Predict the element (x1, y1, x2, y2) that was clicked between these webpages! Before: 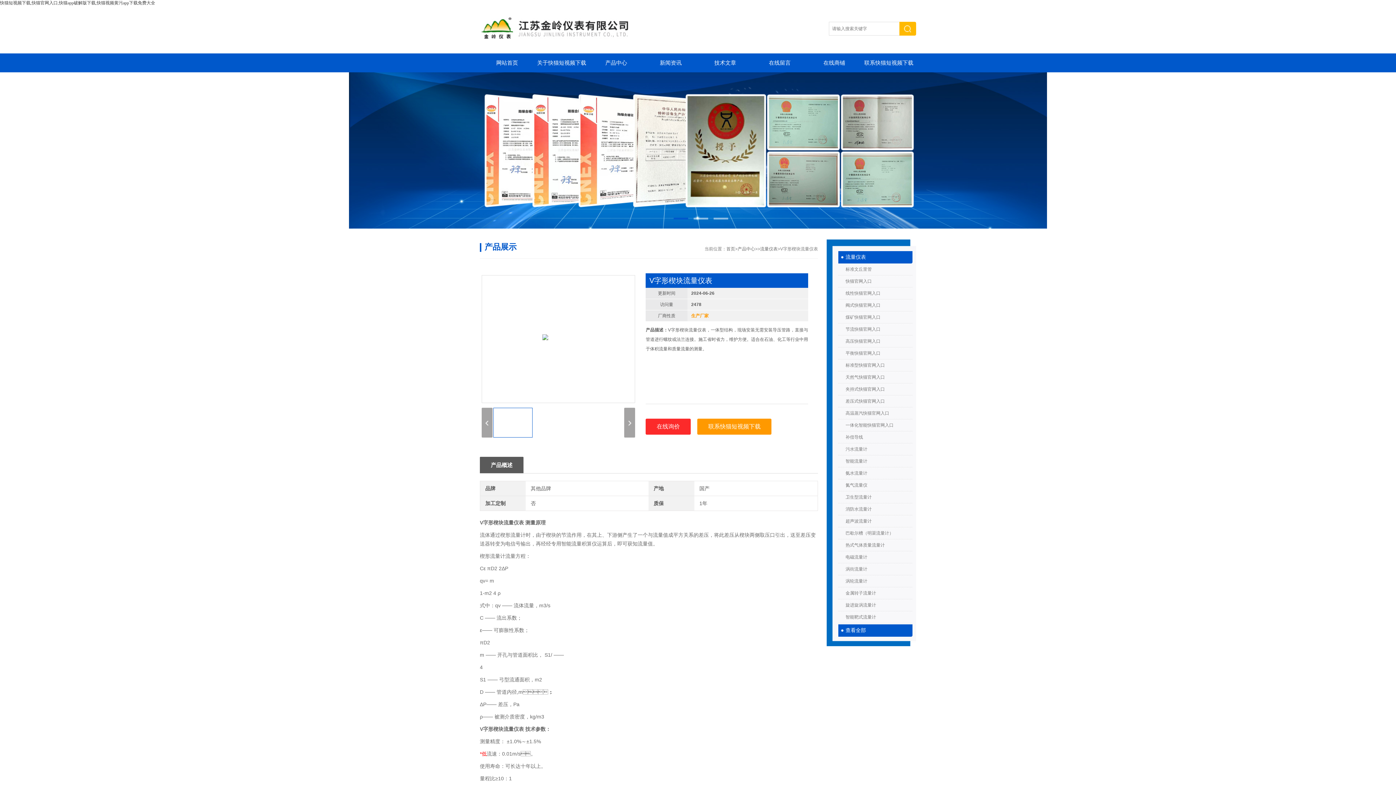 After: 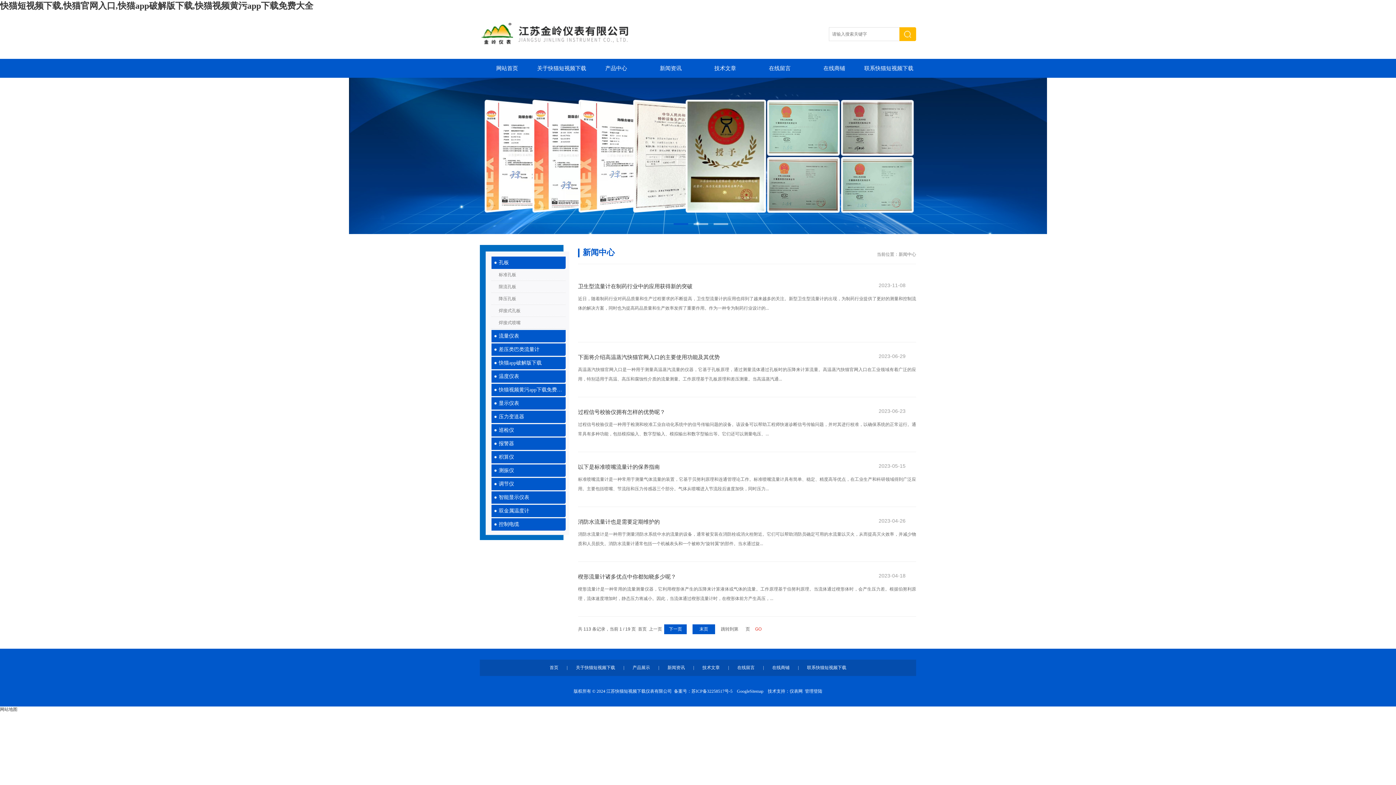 Action: bbox: (643, 53, 698, 72) label: 新闻资讯